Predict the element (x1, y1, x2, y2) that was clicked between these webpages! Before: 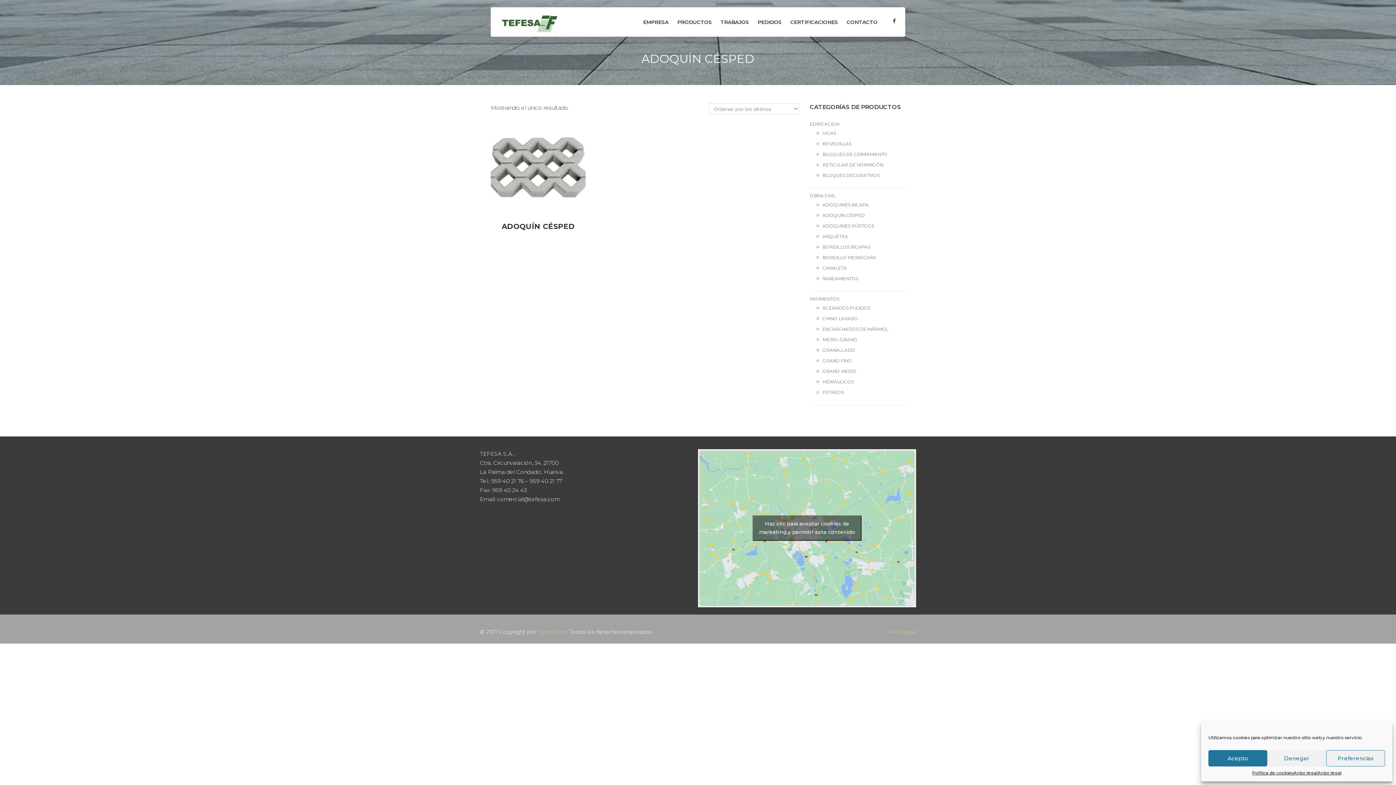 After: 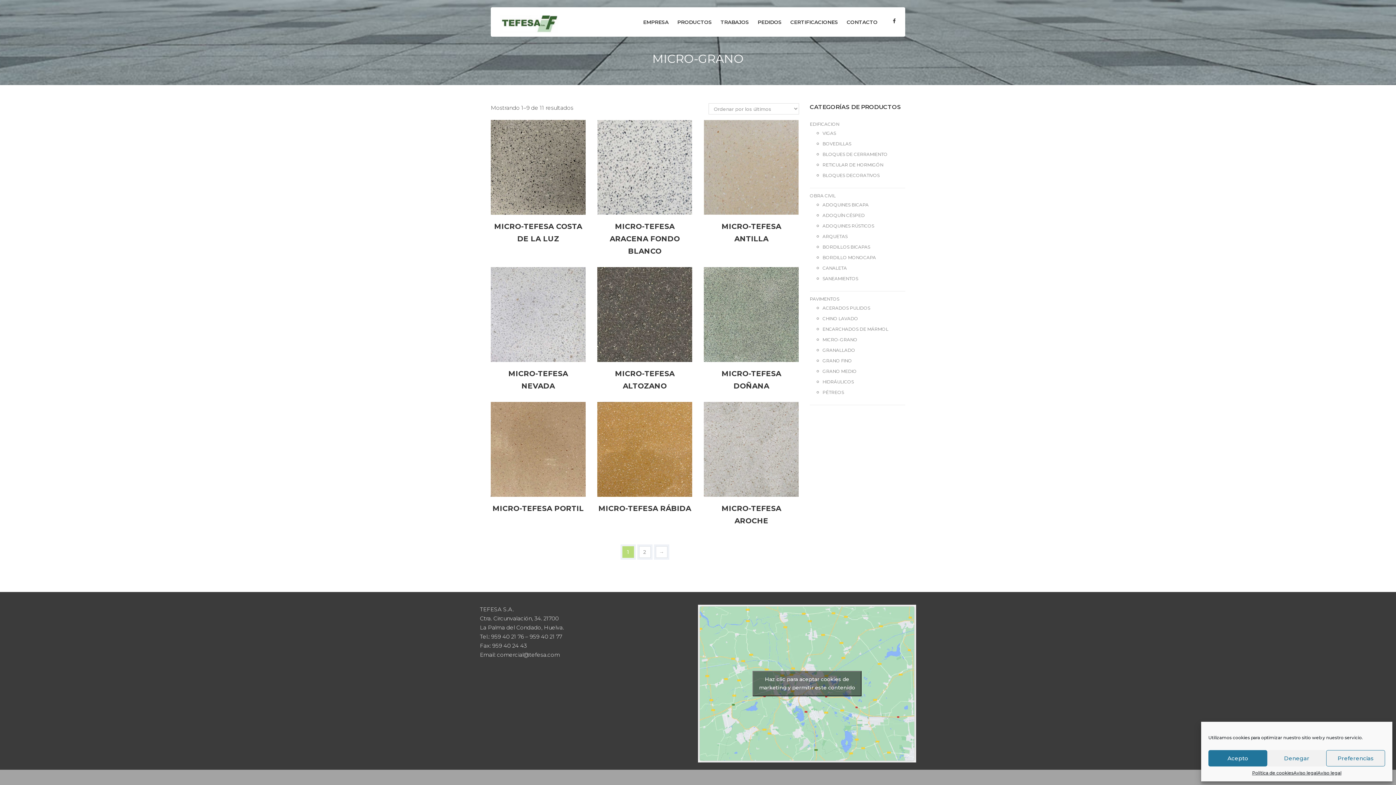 Action: bbox: (822, 337, 857, 342) label: MICRO-GRANO